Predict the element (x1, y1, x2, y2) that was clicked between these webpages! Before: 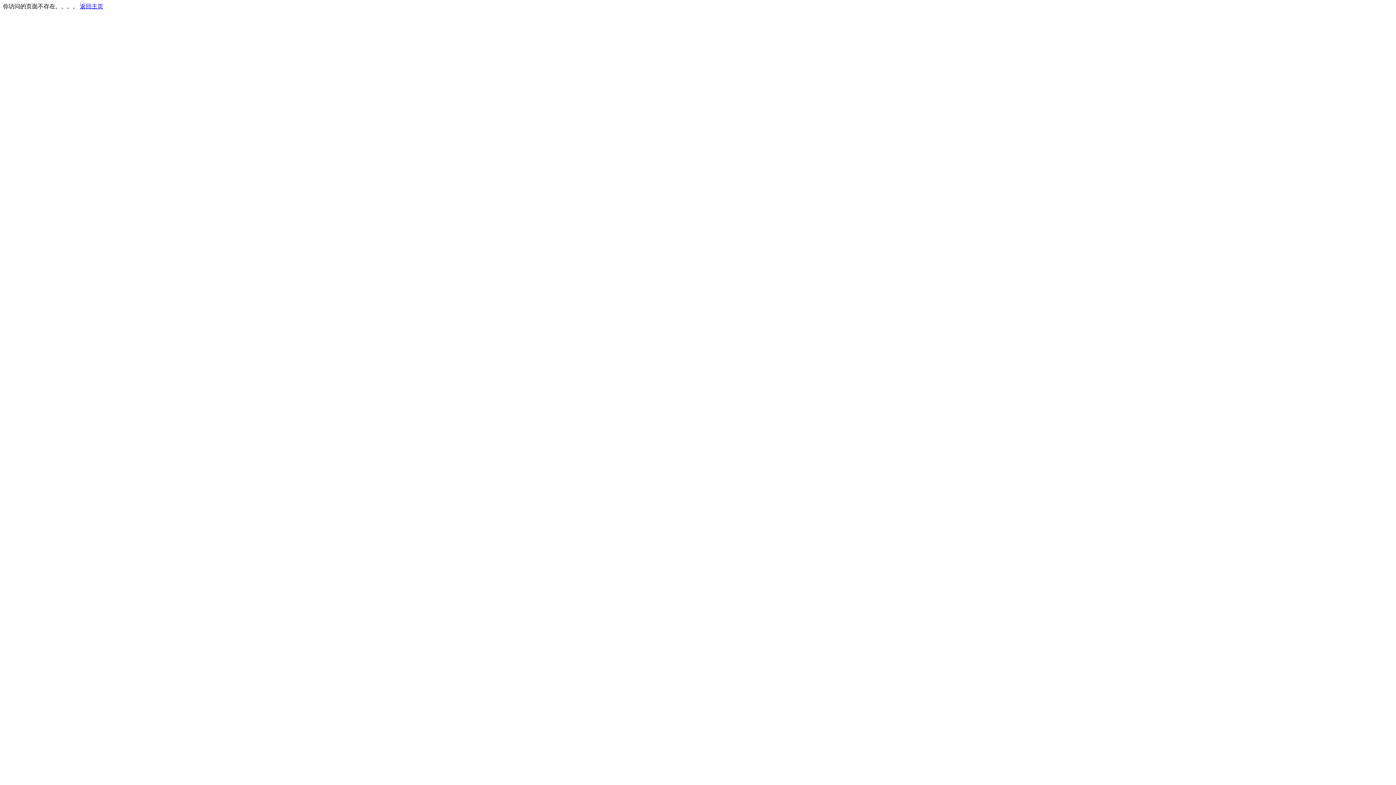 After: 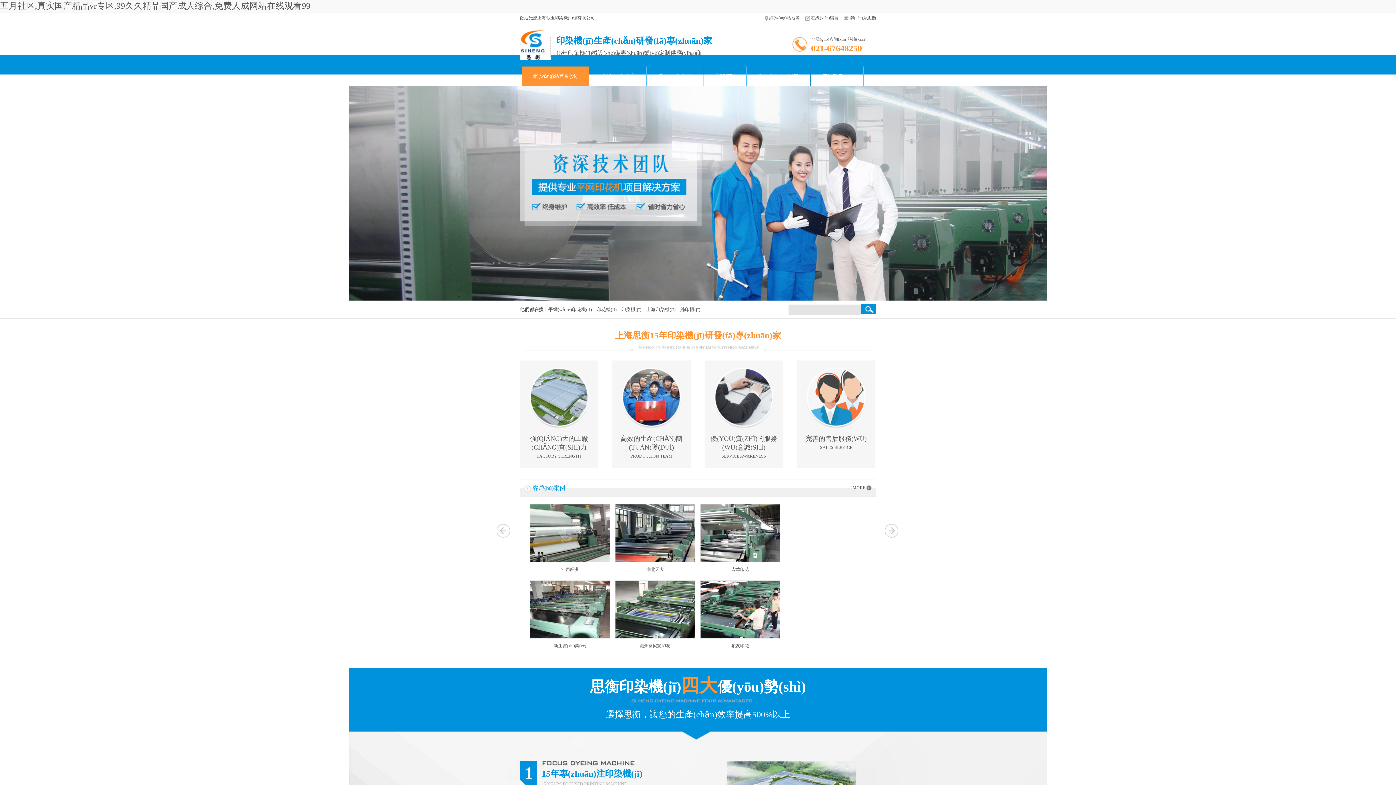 Action: bbox: (80, 3, 103, 9) label: 返回主页